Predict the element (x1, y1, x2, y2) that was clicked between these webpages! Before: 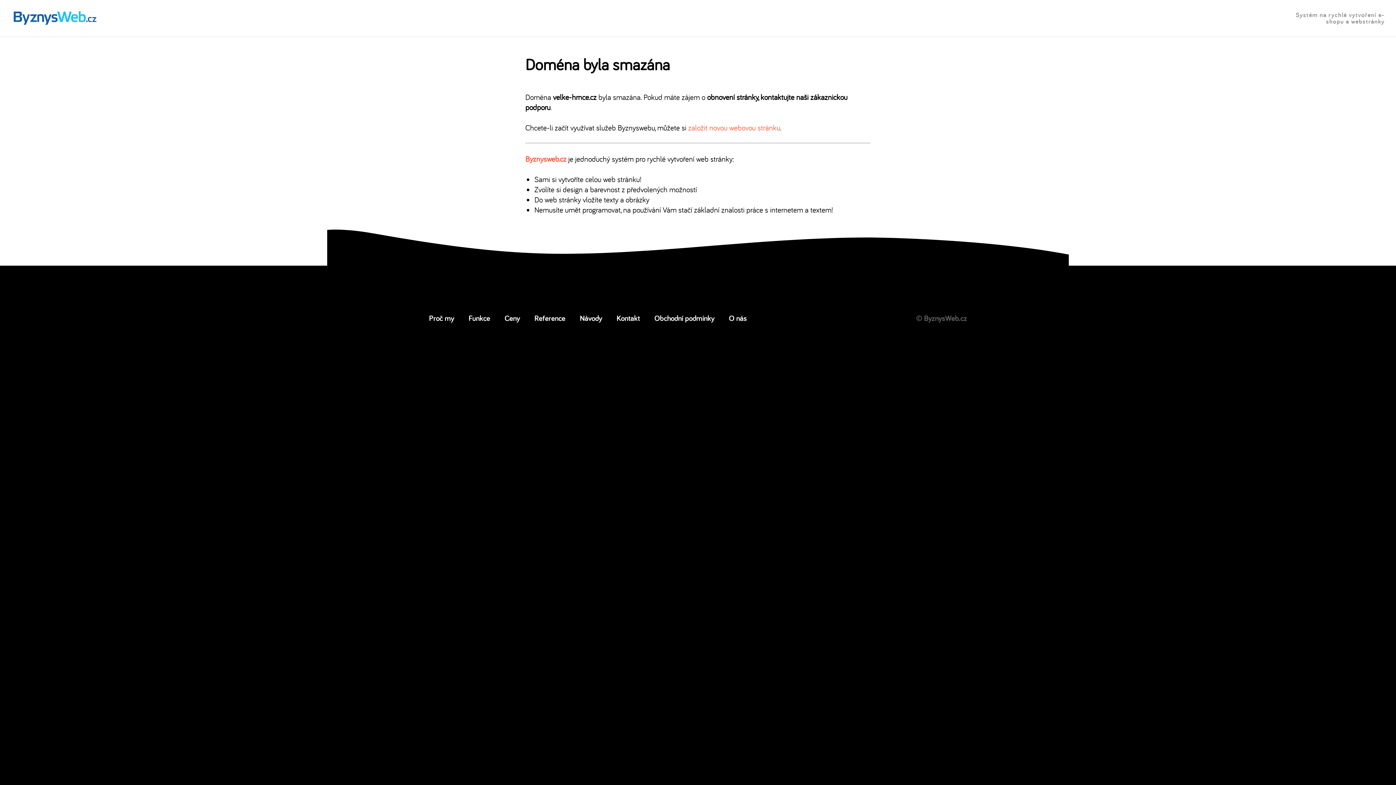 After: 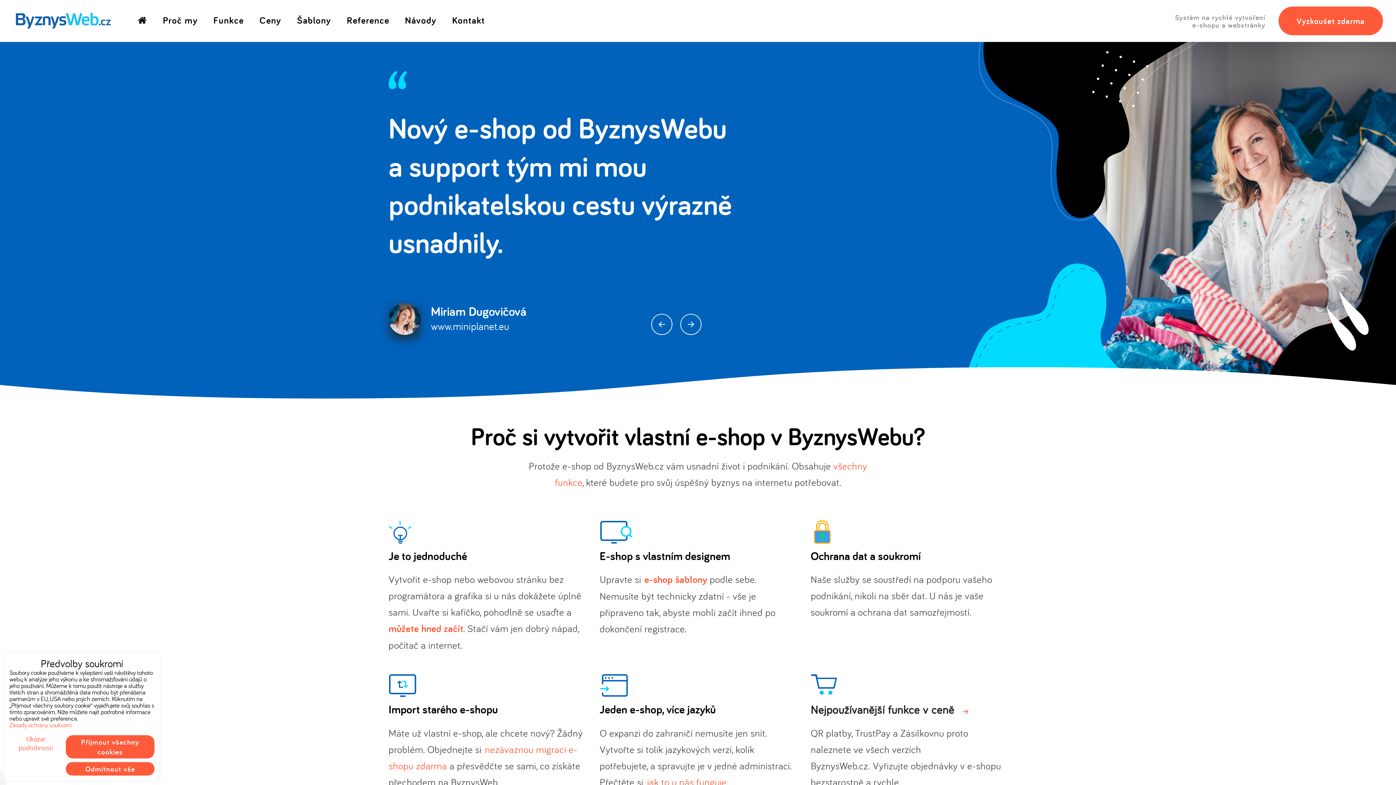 Action: bbox: (11, 9, 97, 26)